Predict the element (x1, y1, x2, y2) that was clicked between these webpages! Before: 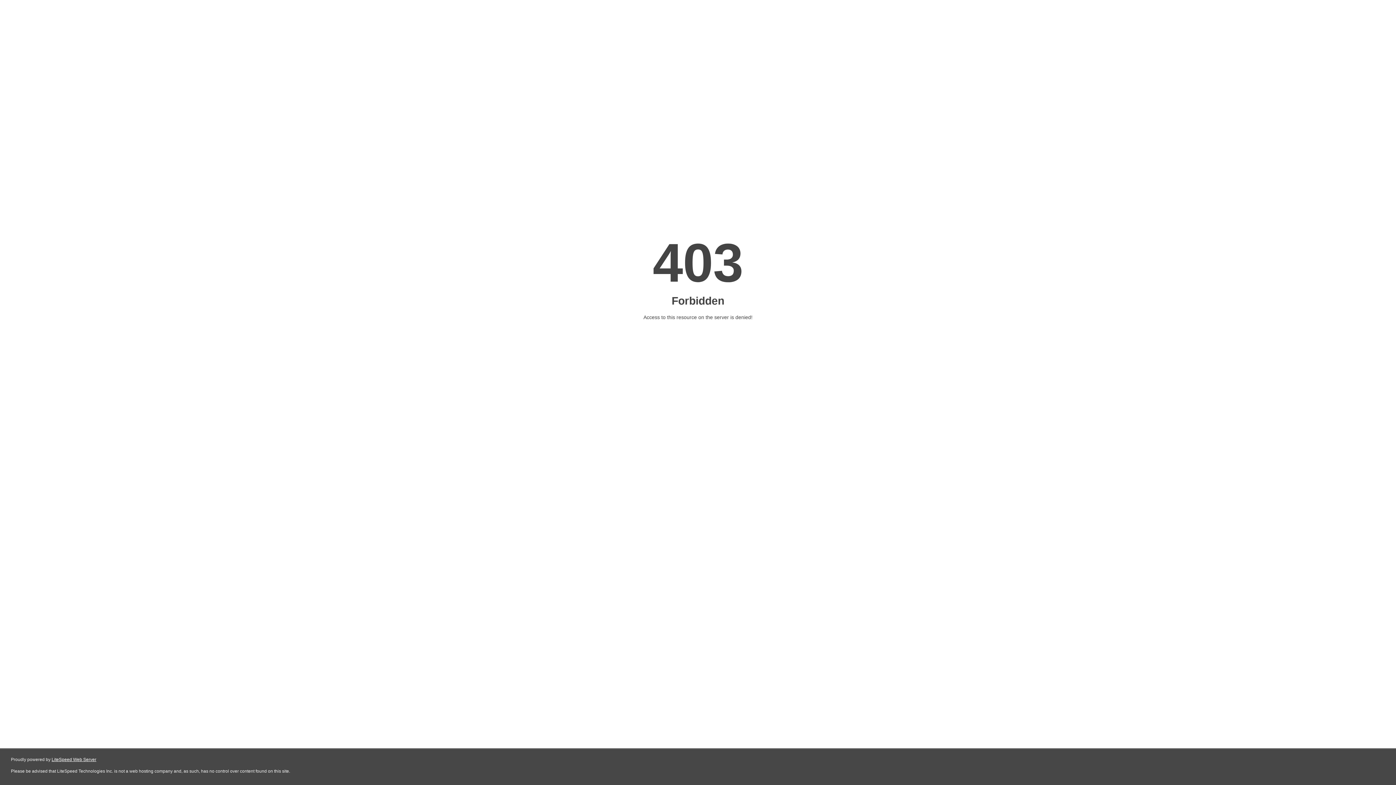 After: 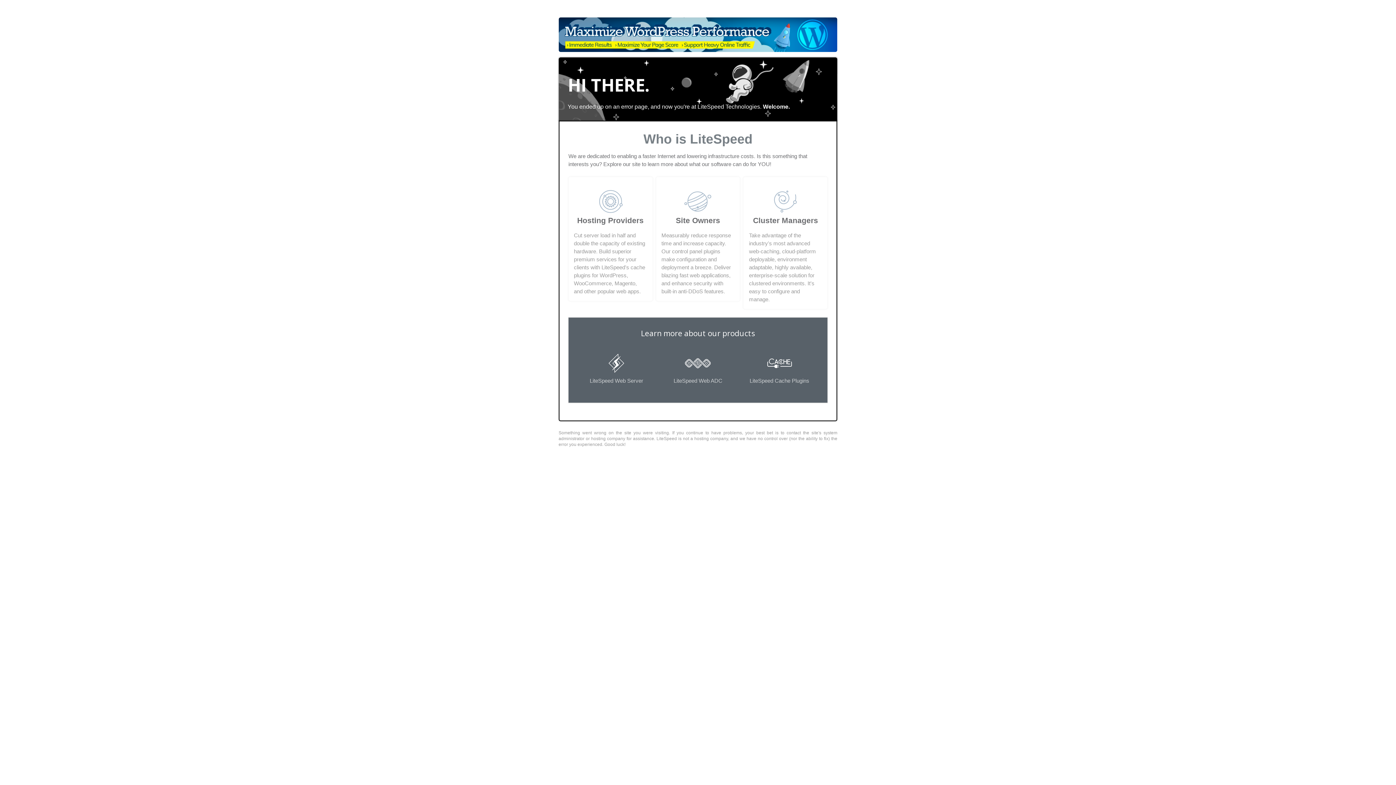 Action: label: LiteSpeed Web Server bbox: (51, 757, 96, 762)